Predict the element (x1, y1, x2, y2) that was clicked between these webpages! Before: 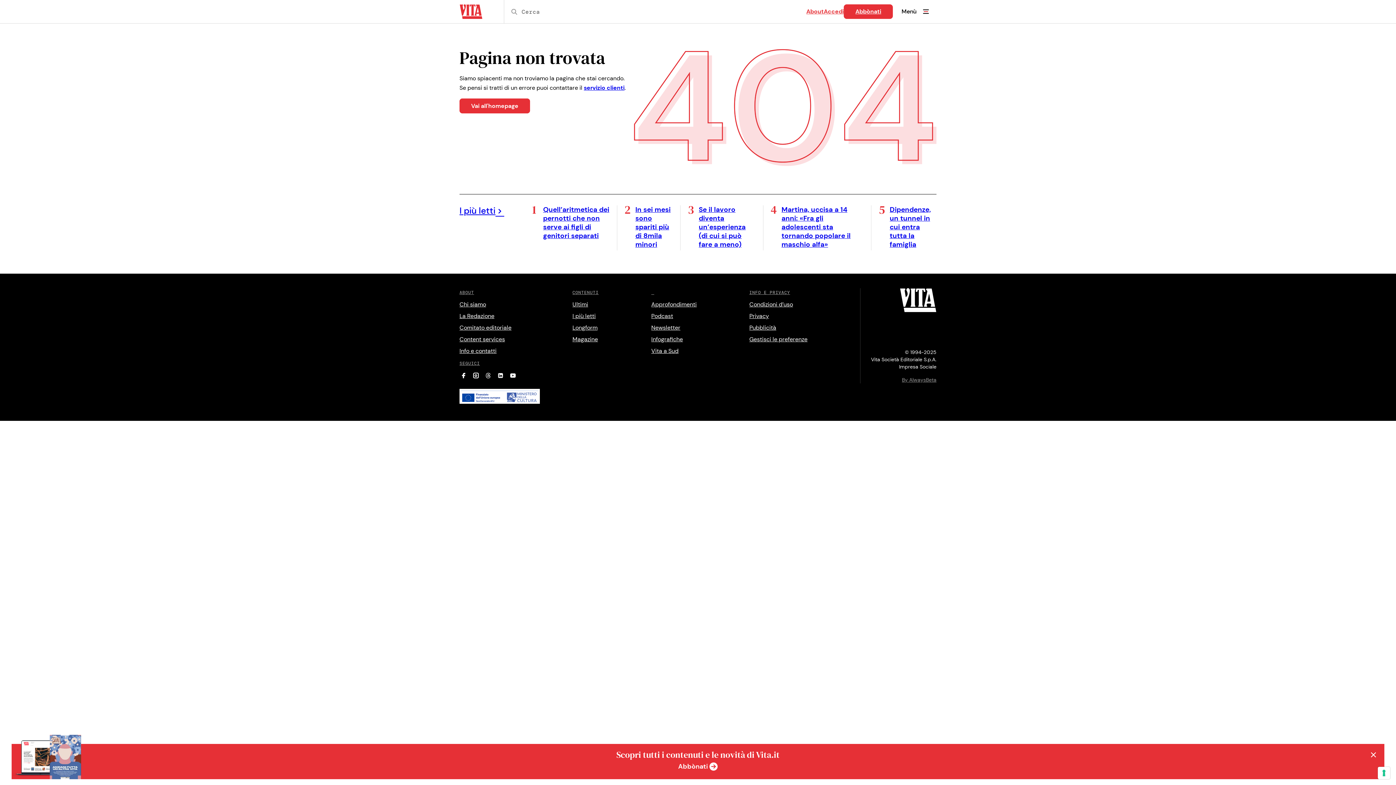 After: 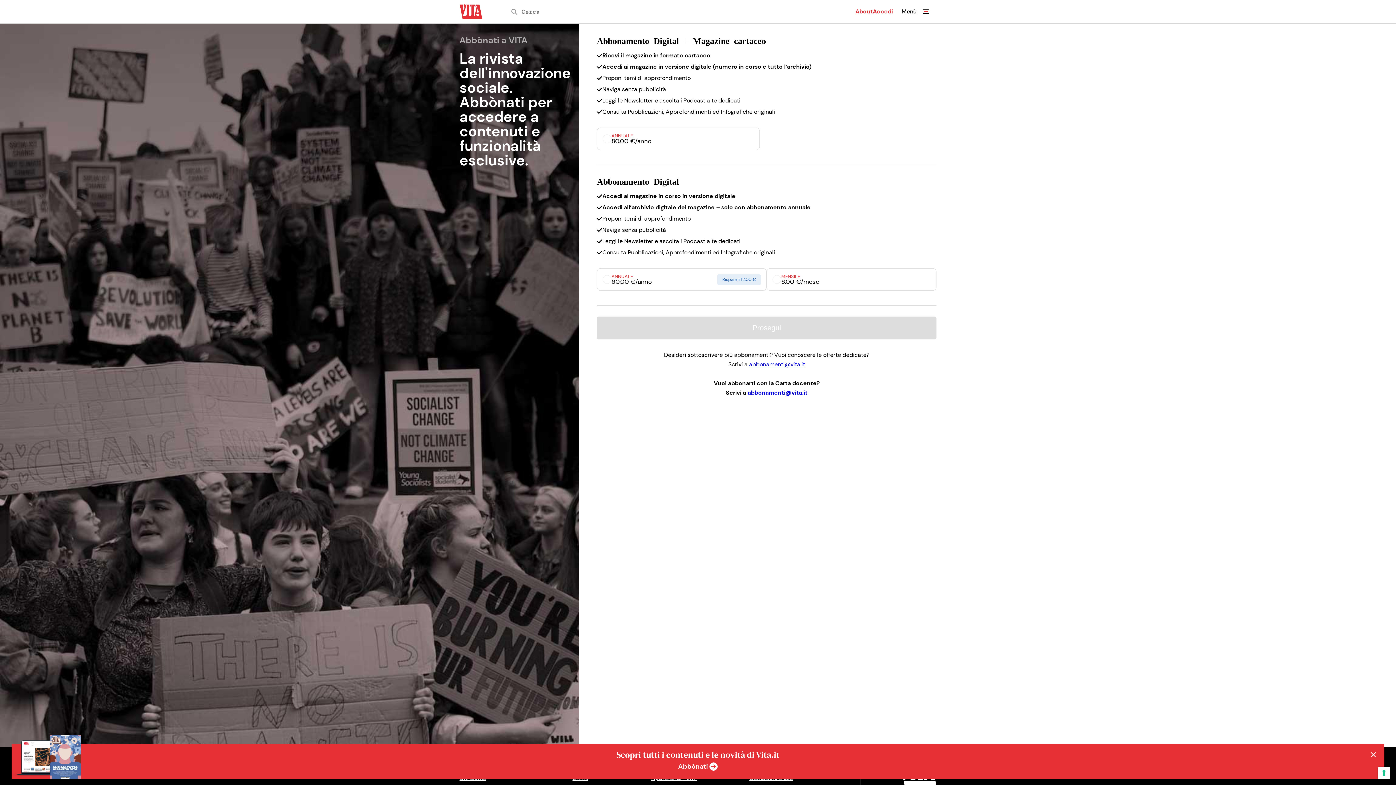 Action: bbox: (678, 762, 718, 770) label: Abbònati